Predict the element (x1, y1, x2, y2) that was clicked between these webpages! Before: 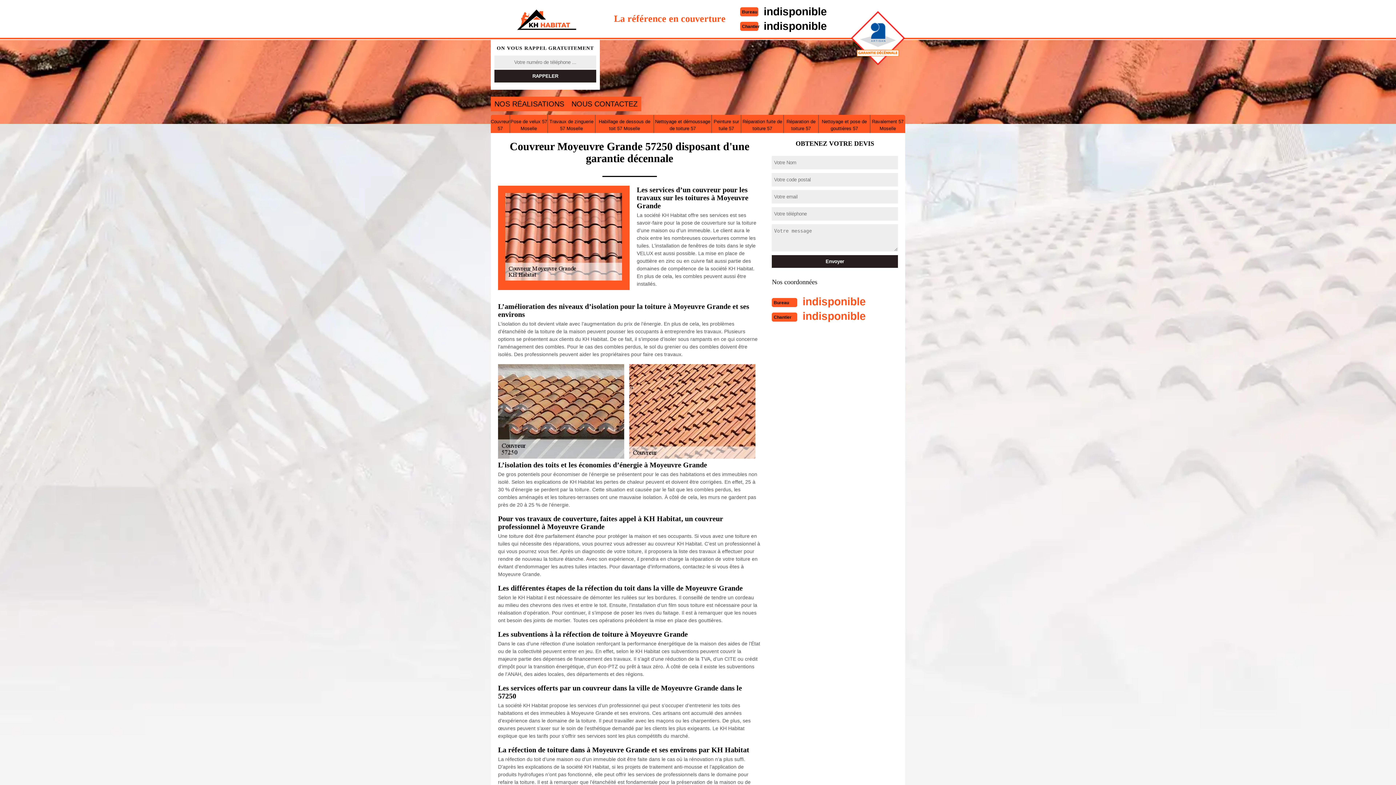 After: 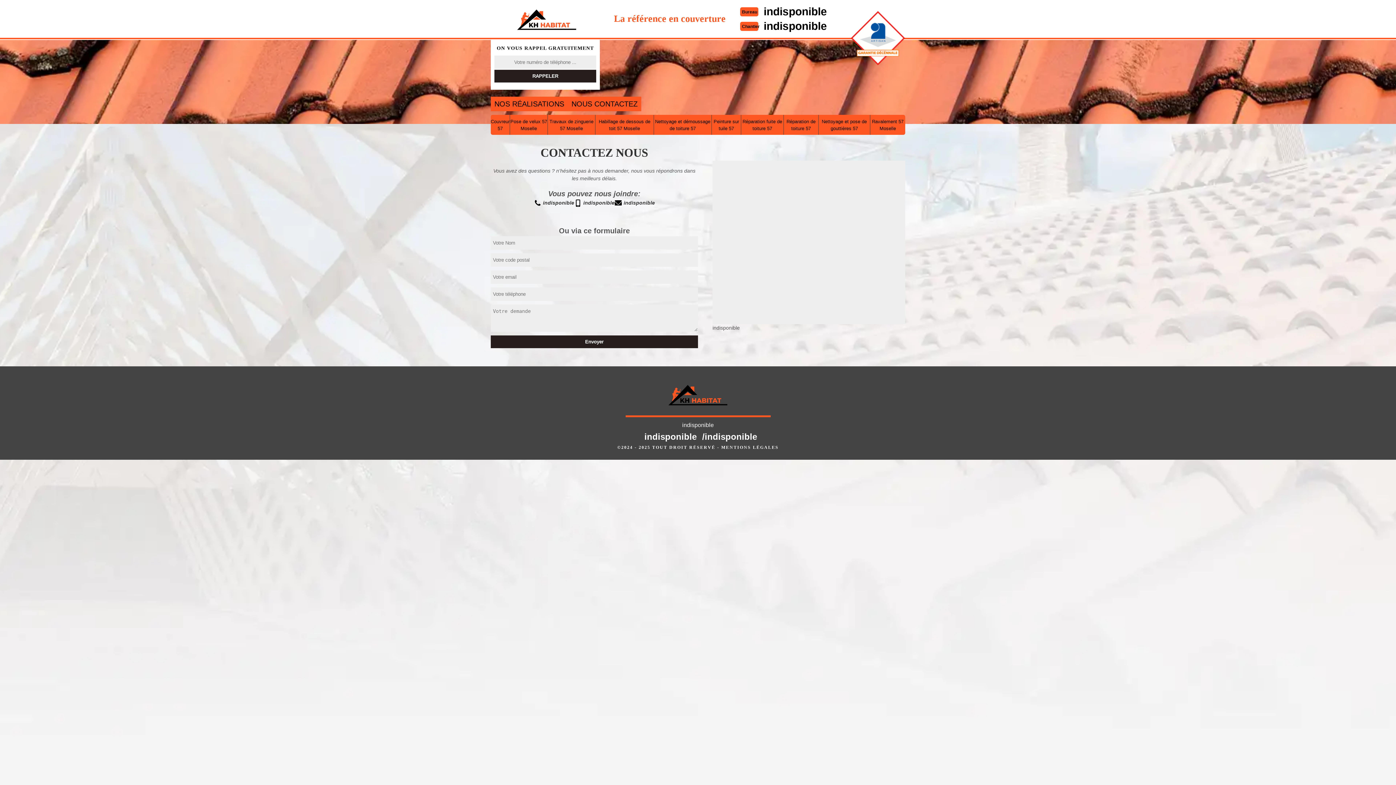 Action: bbox: (568, 96, 641, 111) label: NOUS CONTACTEZ